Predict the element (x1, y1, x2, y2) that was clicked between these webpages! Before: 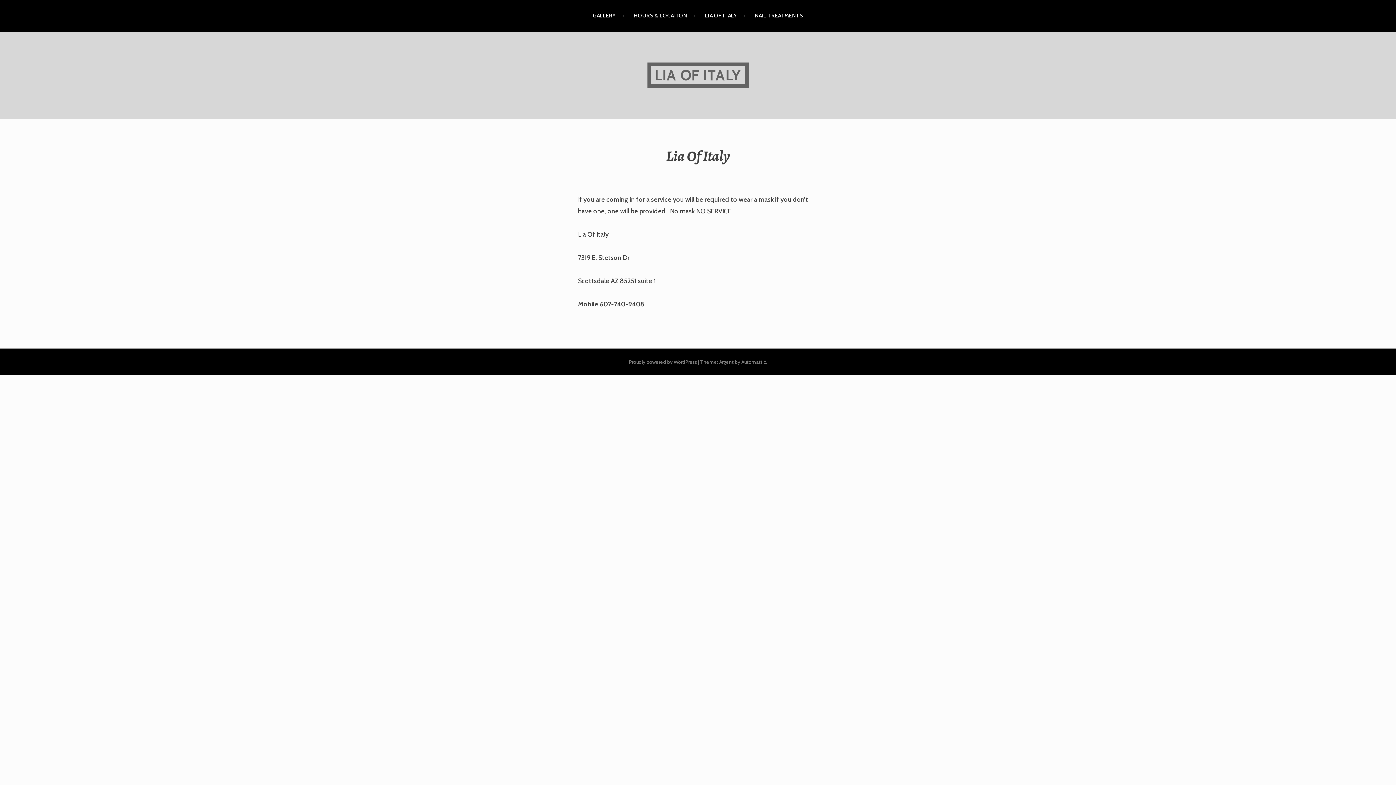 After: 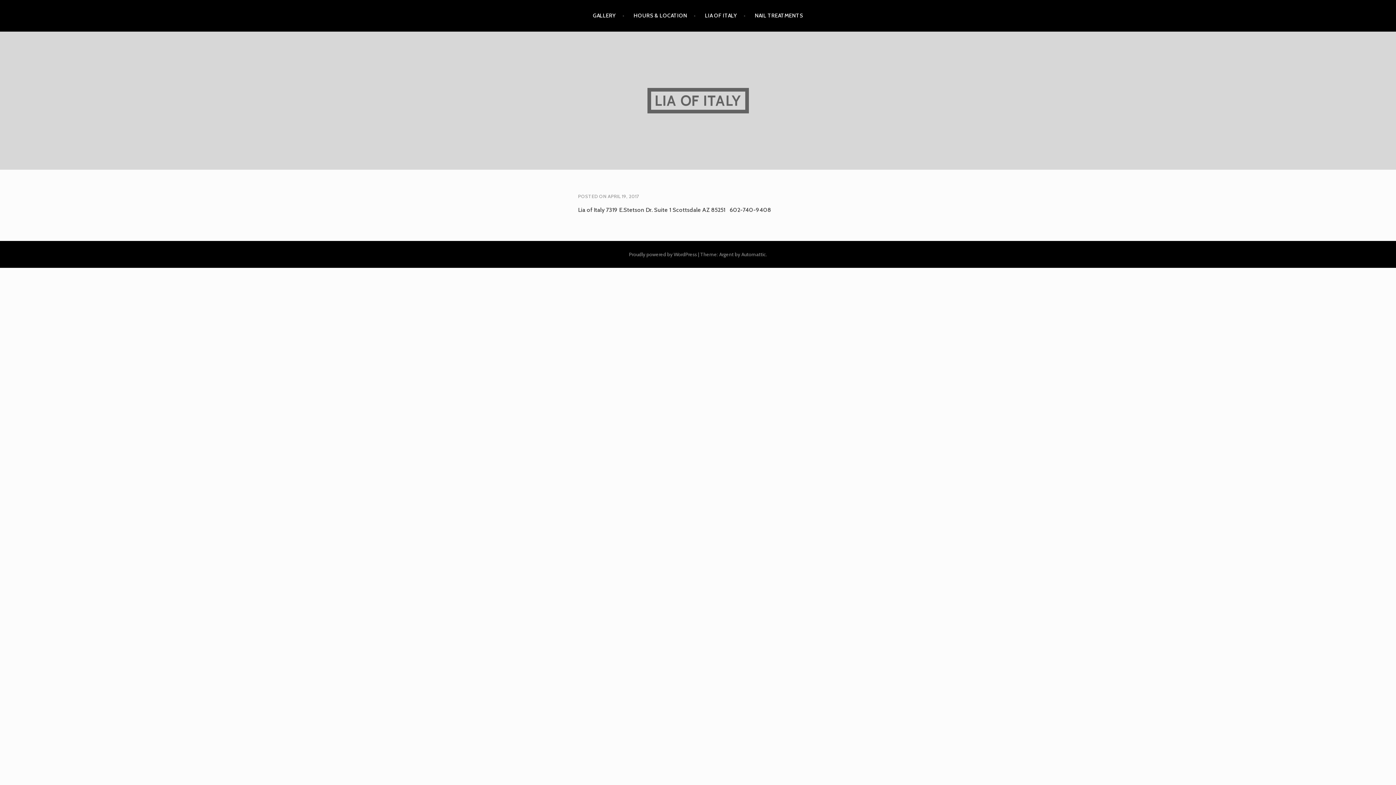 Action: label: LIA OF ITALY bbox: (647, 62, 748, 87)